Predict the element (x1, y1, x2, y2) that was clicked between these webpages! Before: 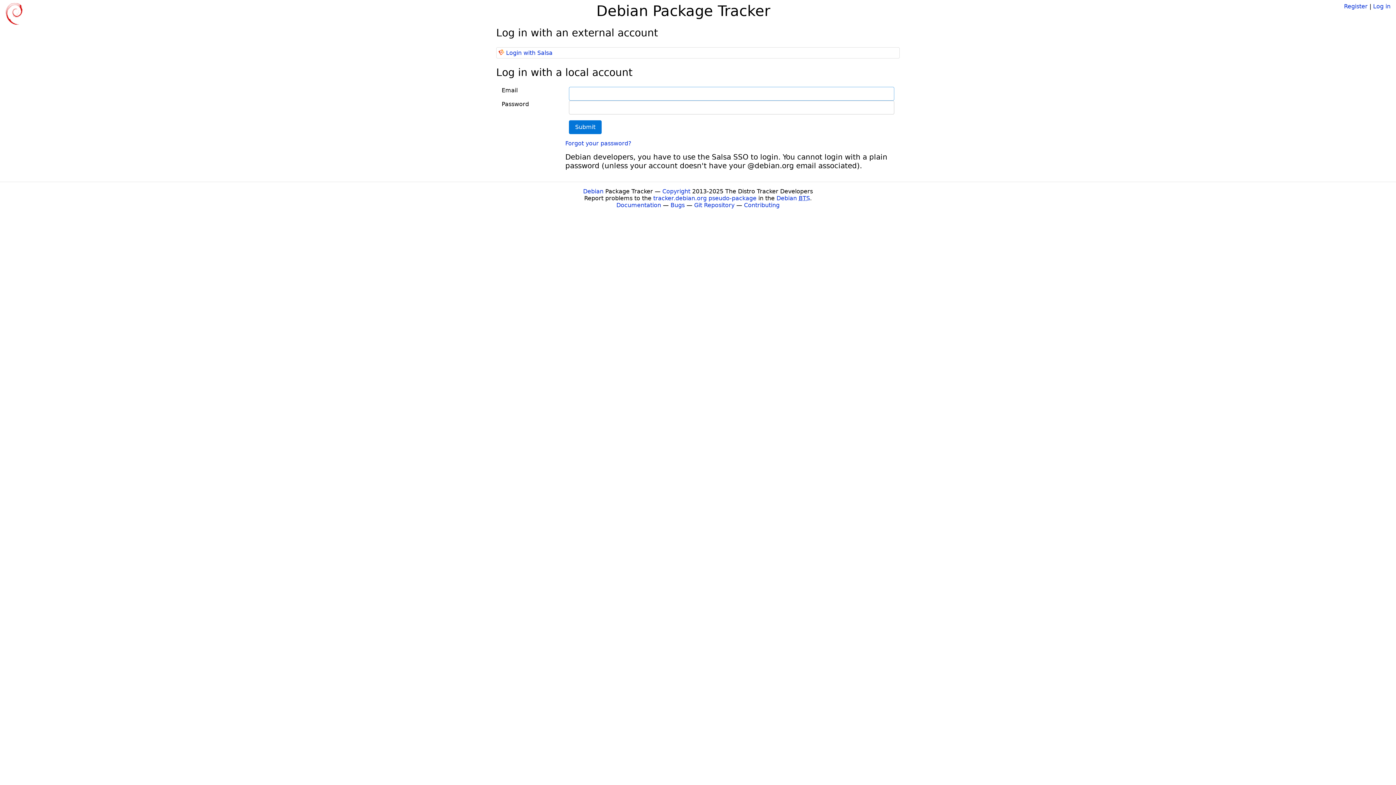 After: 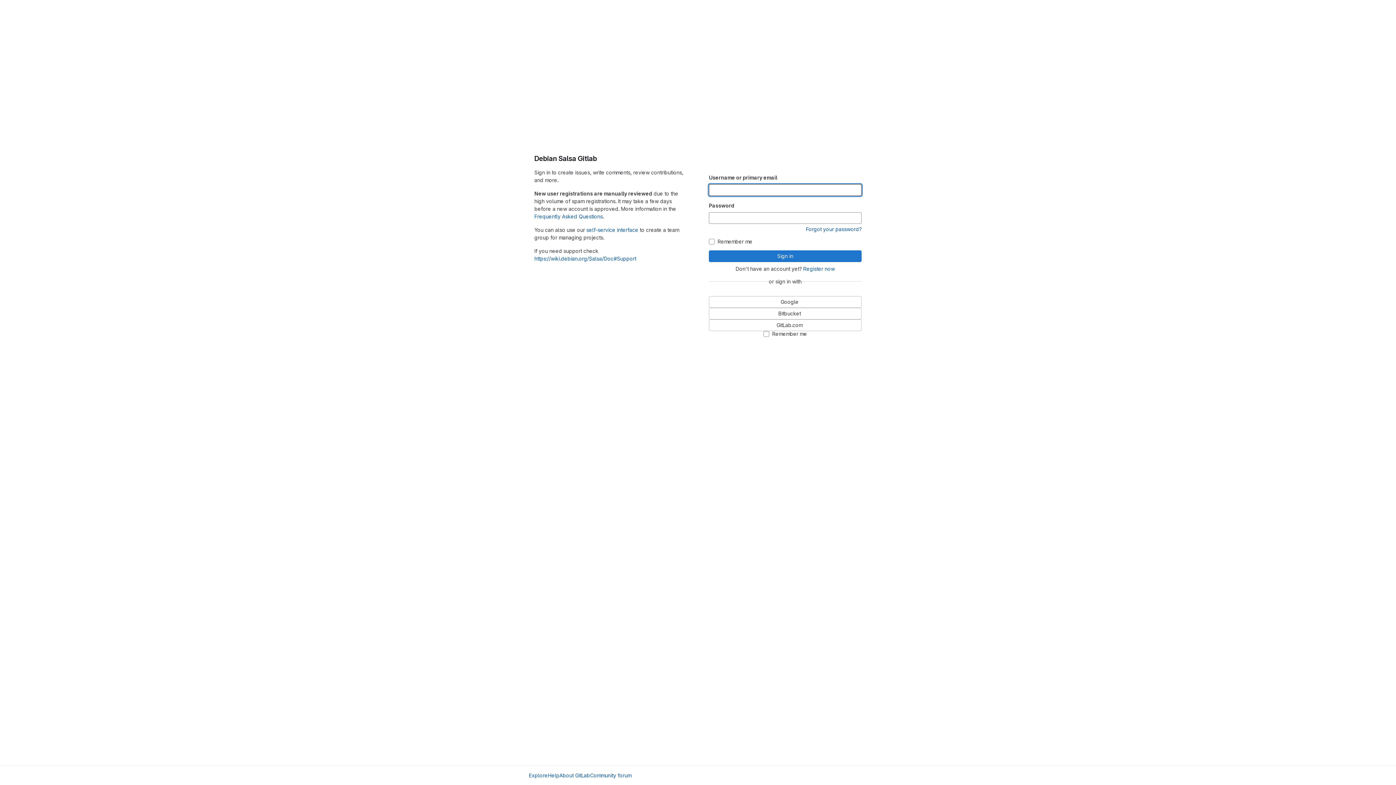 Action: bbox: (506, 49, 552, 56) label: Login with Salsa